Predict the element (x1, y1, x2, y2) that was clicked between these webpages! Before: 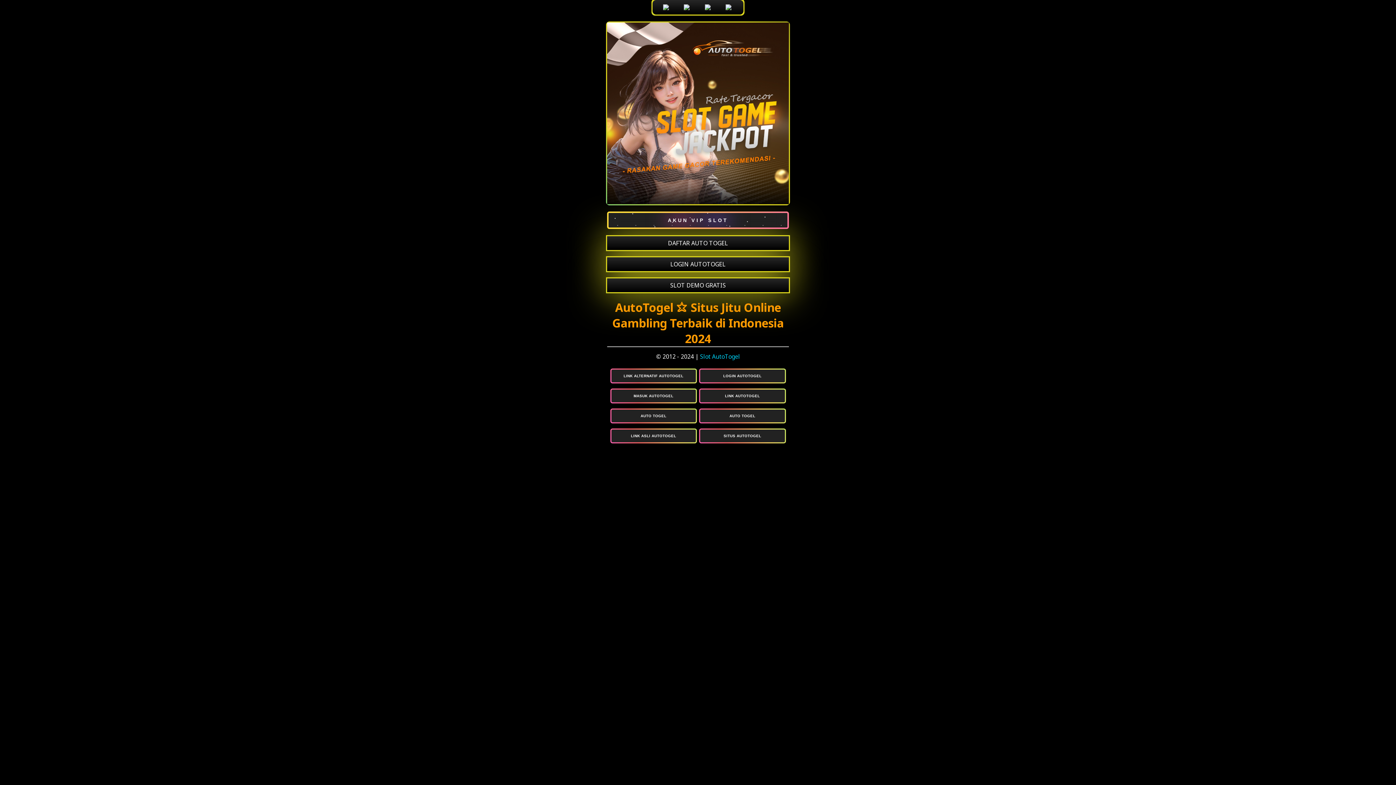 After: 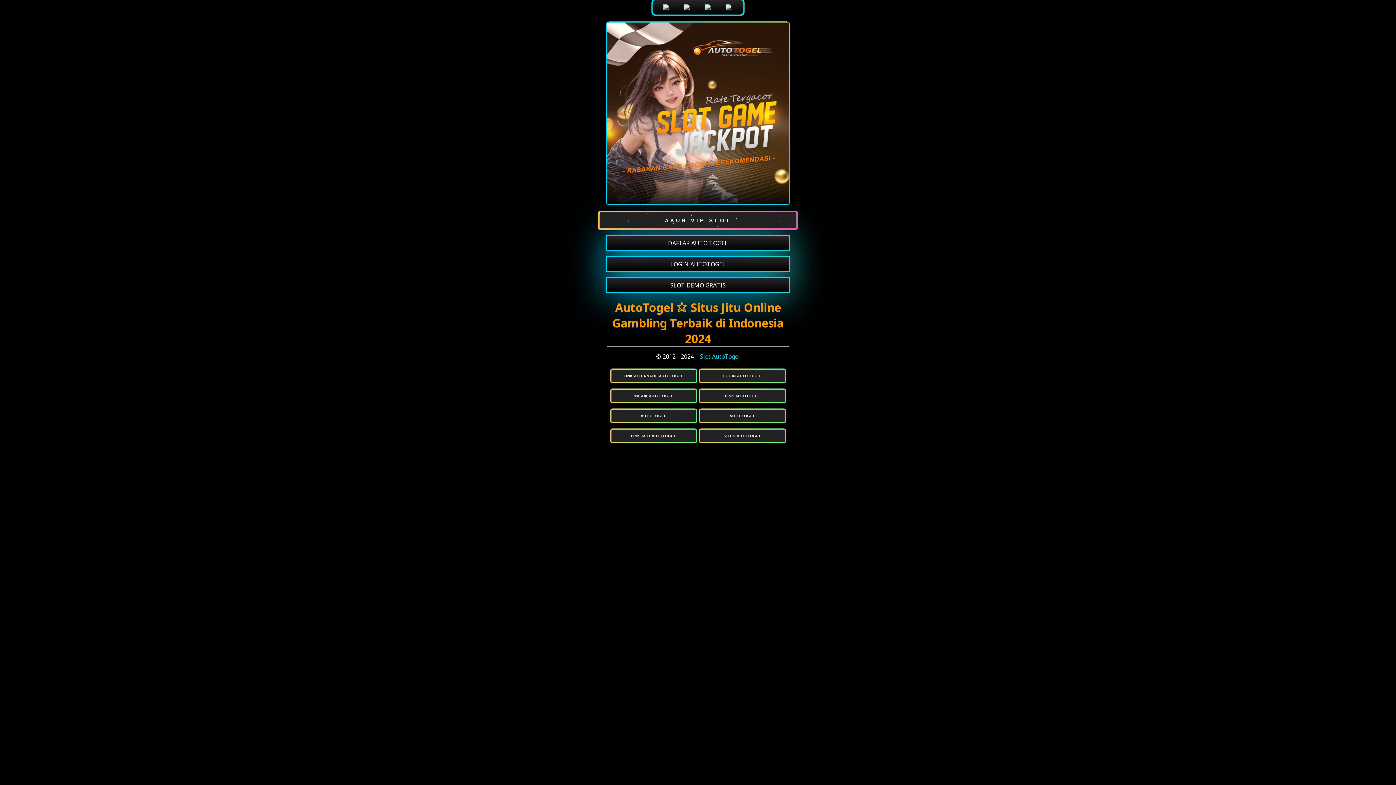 Action: label: AKUN VIP SLOT bbox: (607, 211, 789, 236)